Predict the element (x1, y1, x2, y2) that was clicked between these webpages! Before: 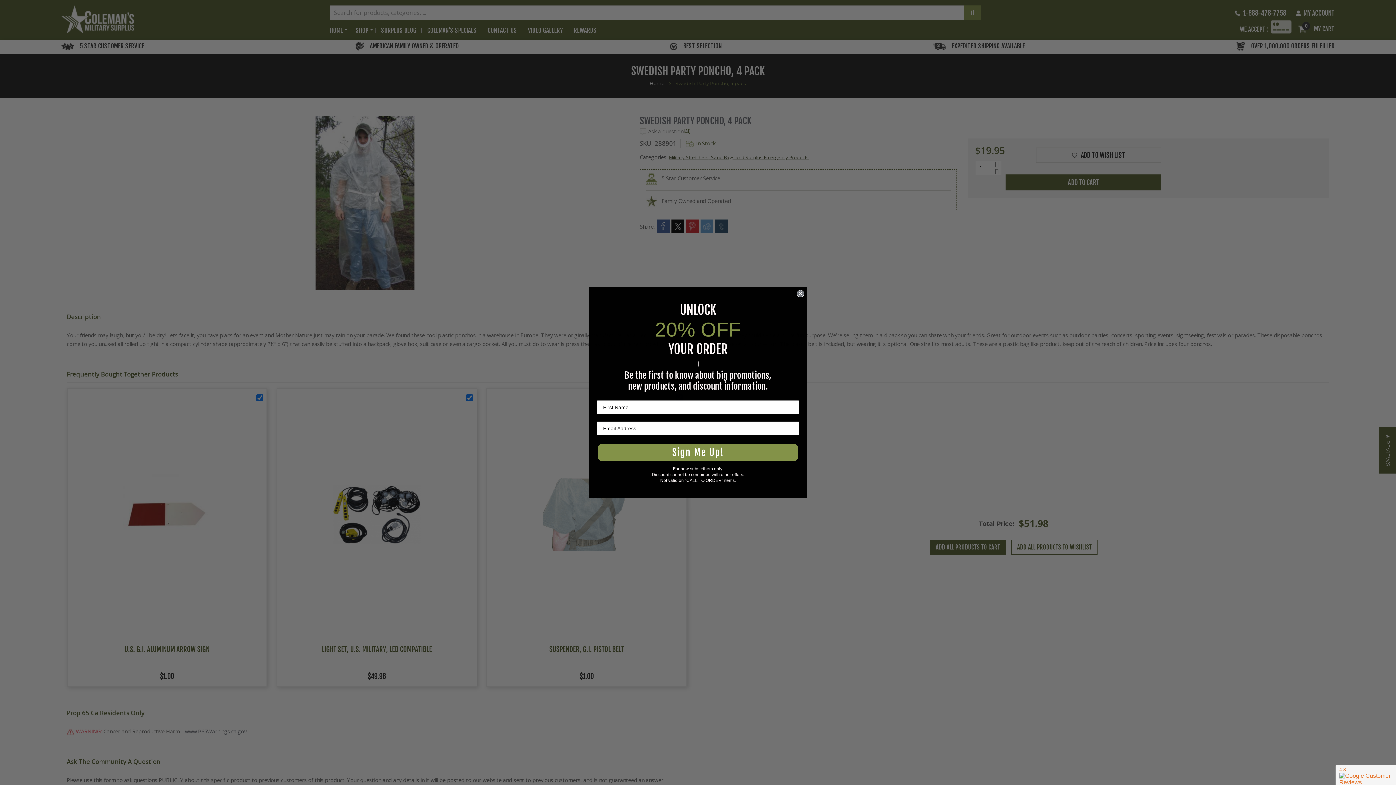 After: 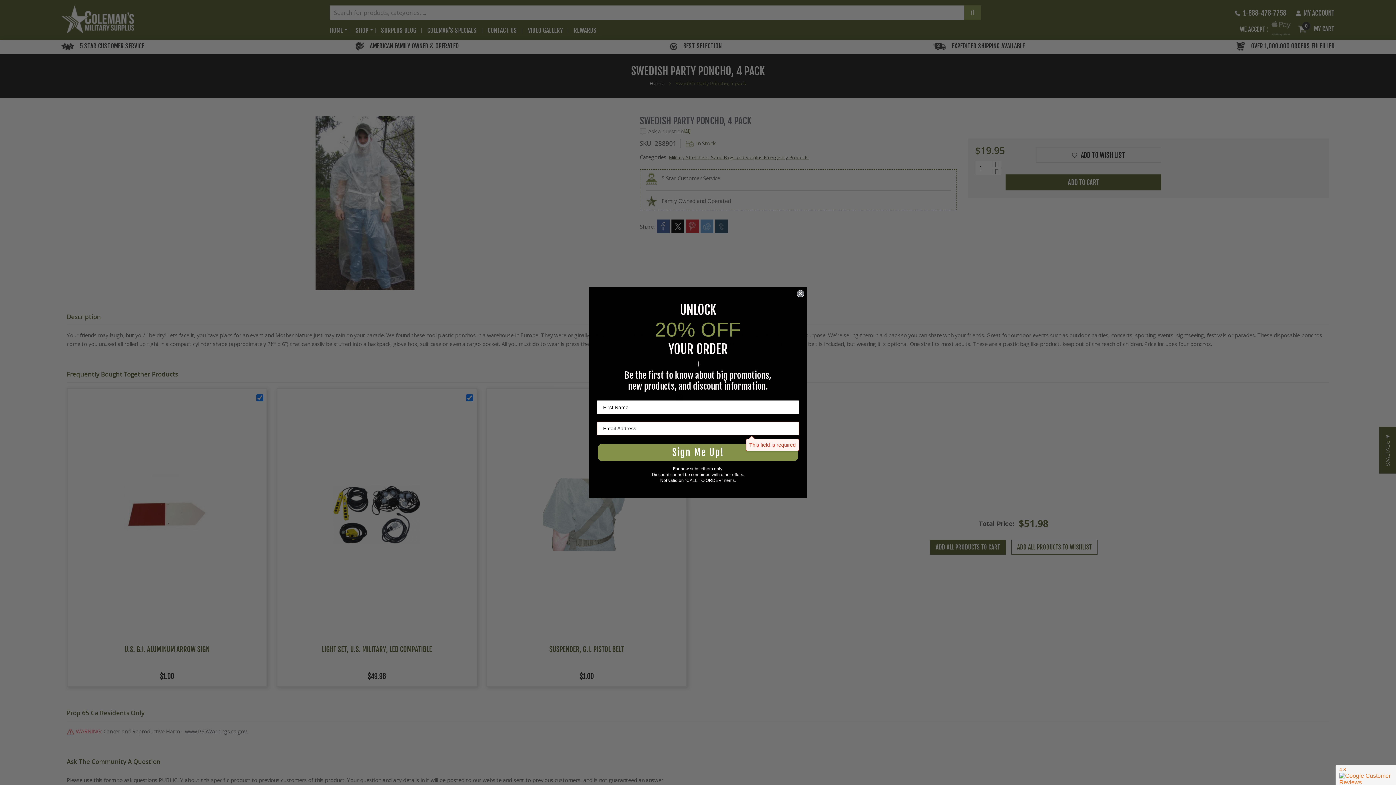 Action: bbox: (597, 443, 799, 462) label: Sign Me Up!